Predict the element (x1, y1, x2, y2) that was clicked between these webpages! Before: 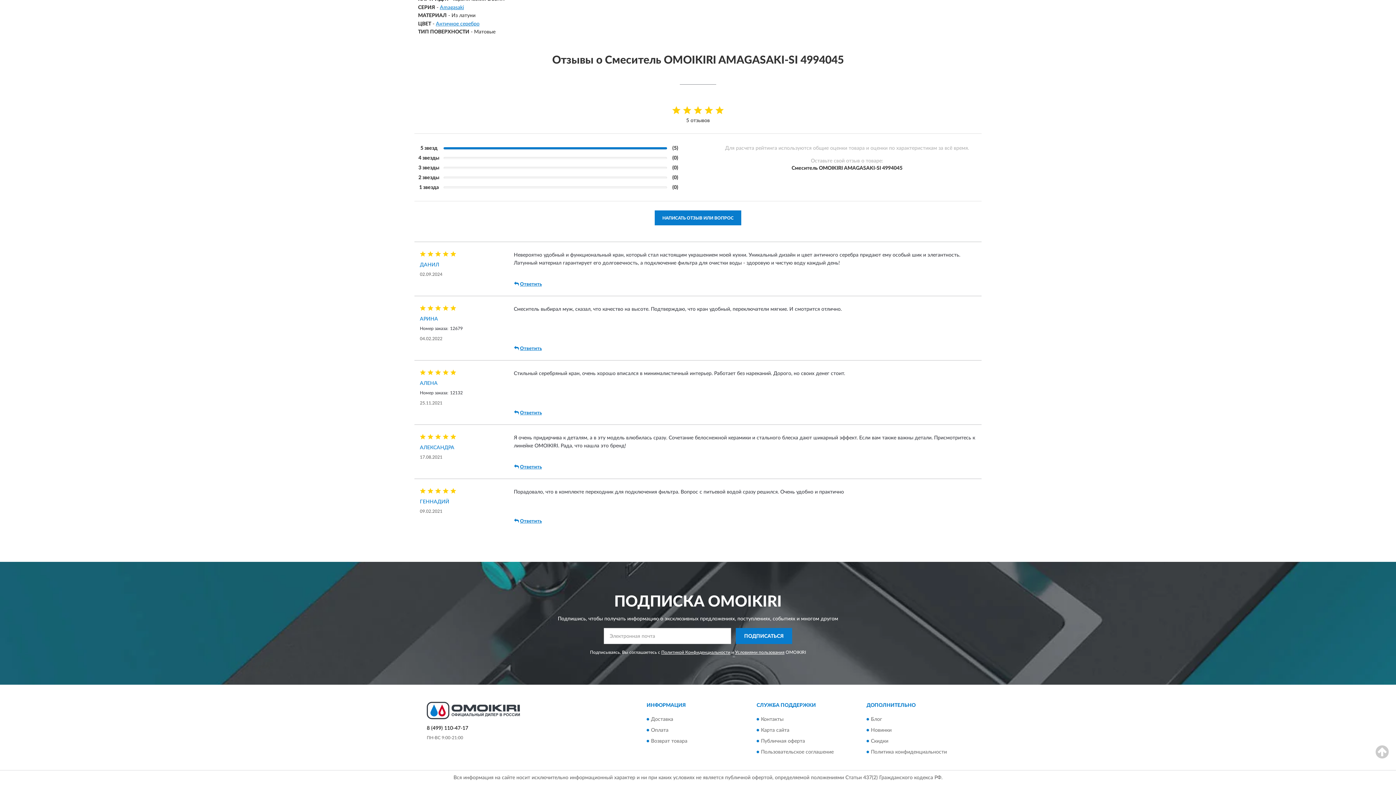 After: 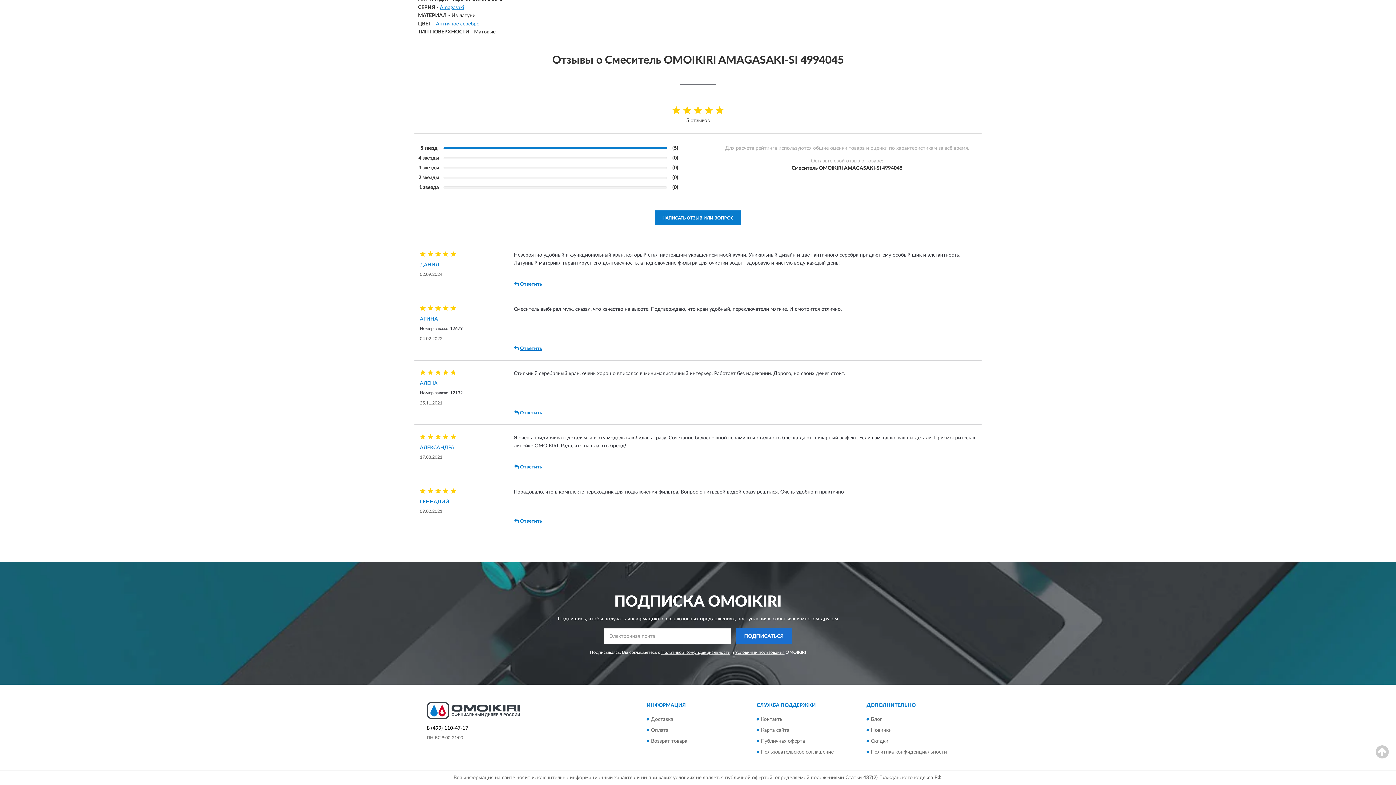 Action: bbox: (736, 628, 792, 644) label: ПОДПИСАТЬСЯ